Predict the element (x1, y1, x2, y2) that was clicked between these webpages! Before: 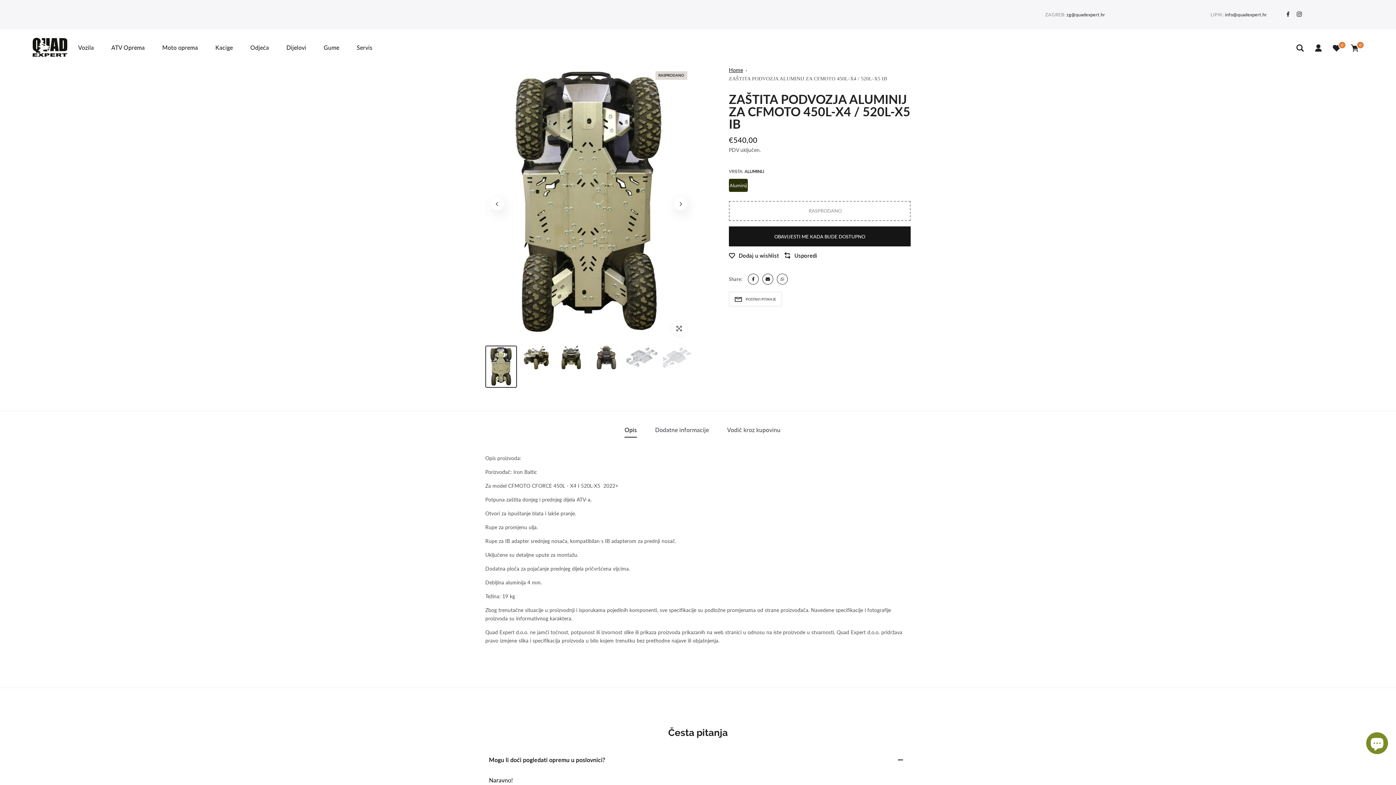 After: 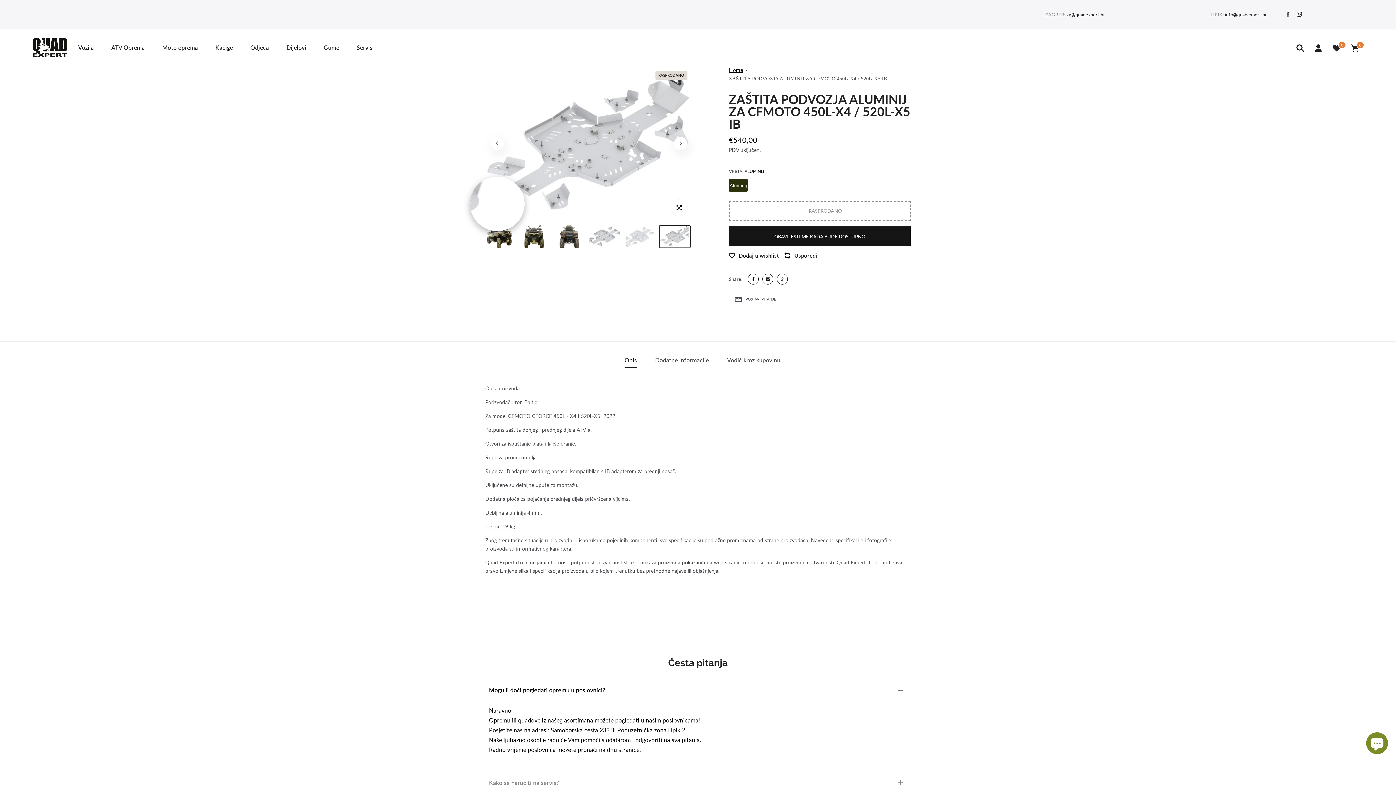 Action: bbox: (490, 197, 504, 210) label: Previous